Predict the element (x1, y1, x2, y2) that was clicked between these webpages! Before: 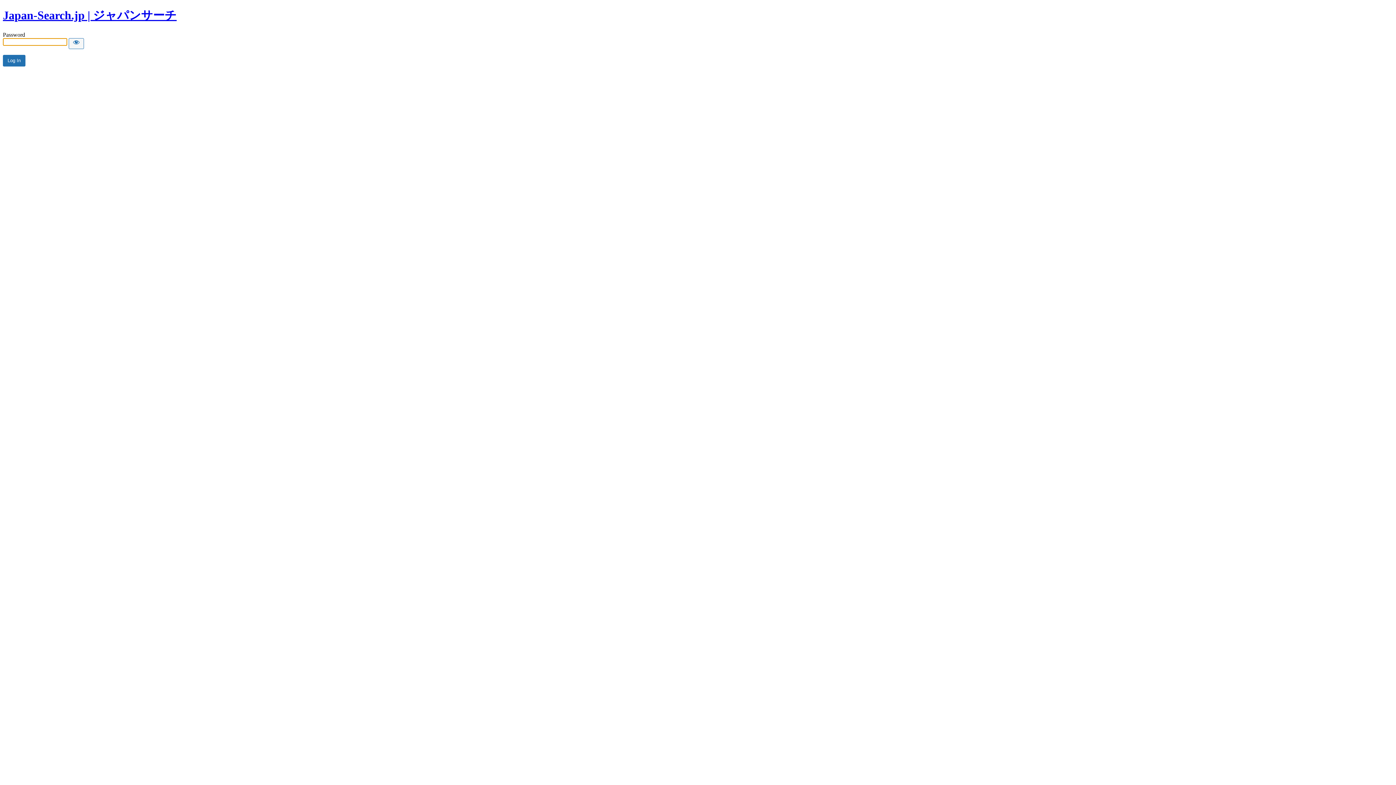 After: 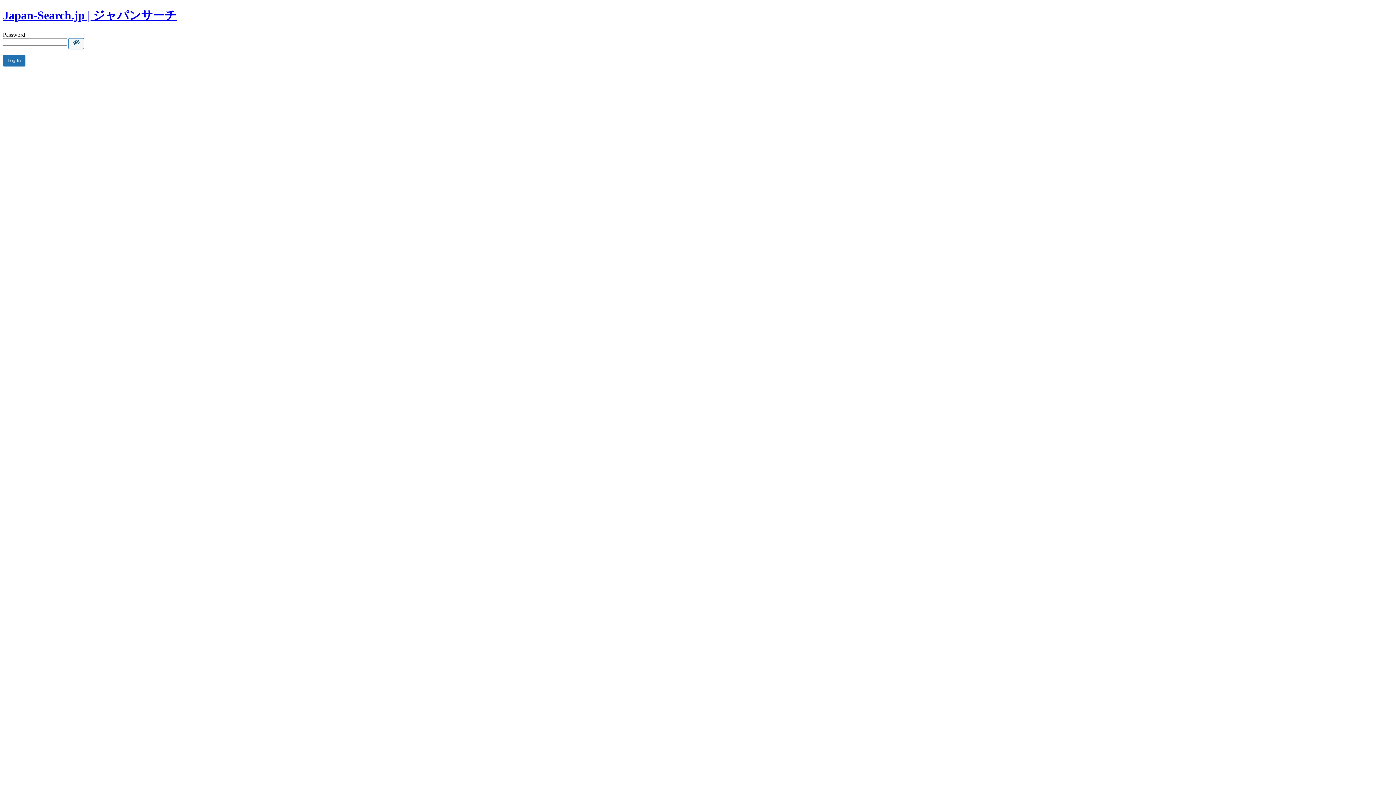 Action: label: Show password bbox: (68, 38, 84, 49)